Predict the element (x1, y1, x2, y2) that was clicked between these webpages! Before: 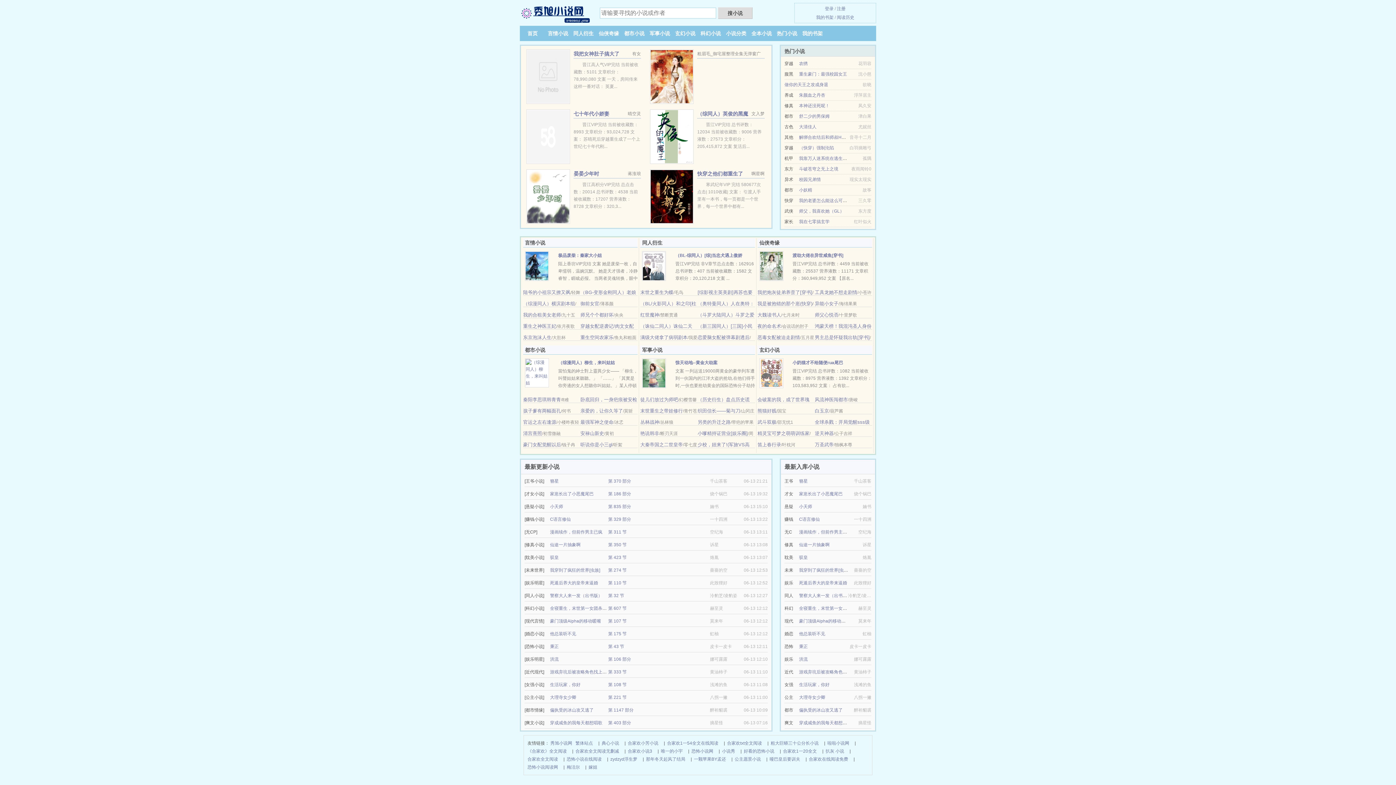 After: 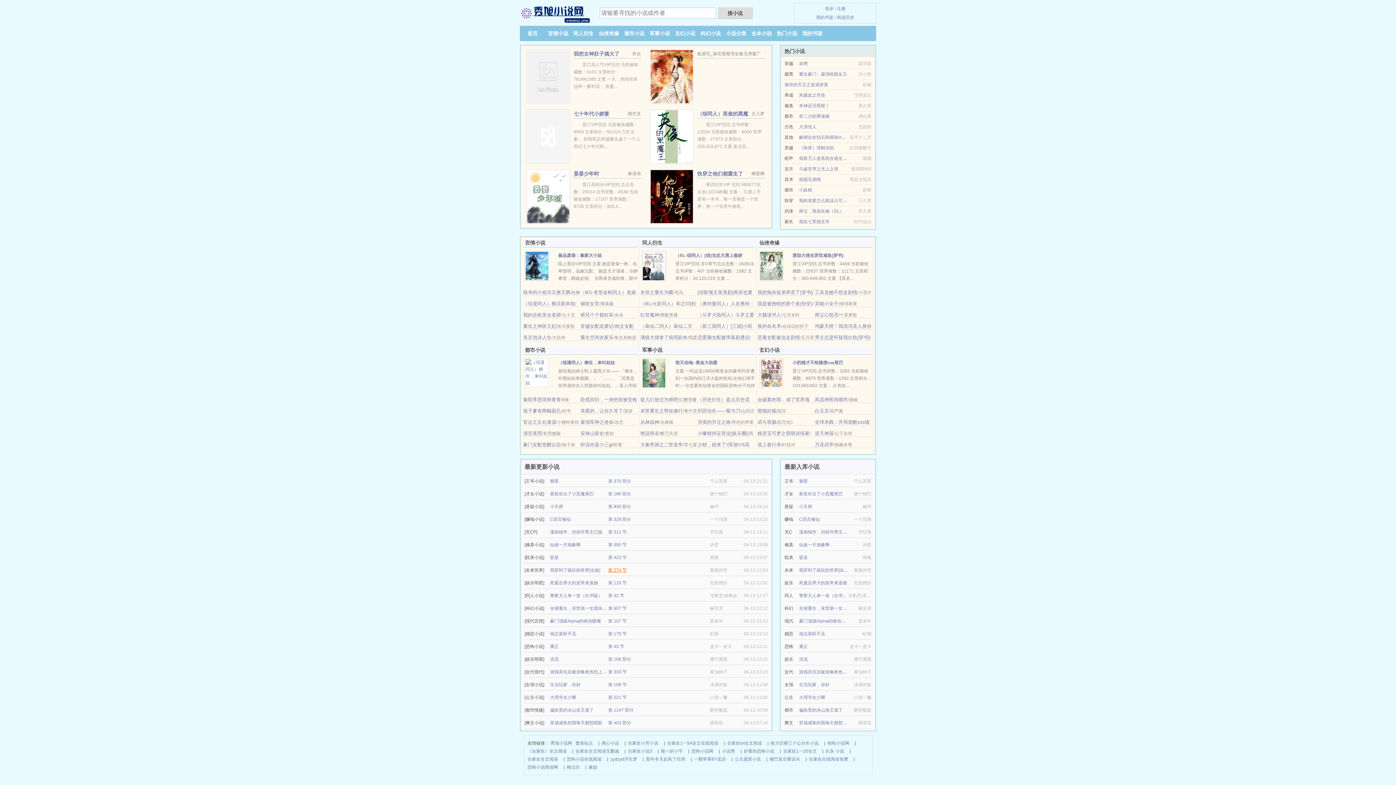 Action: bbox: (608, 568, 626, 573) label: 第 274 节